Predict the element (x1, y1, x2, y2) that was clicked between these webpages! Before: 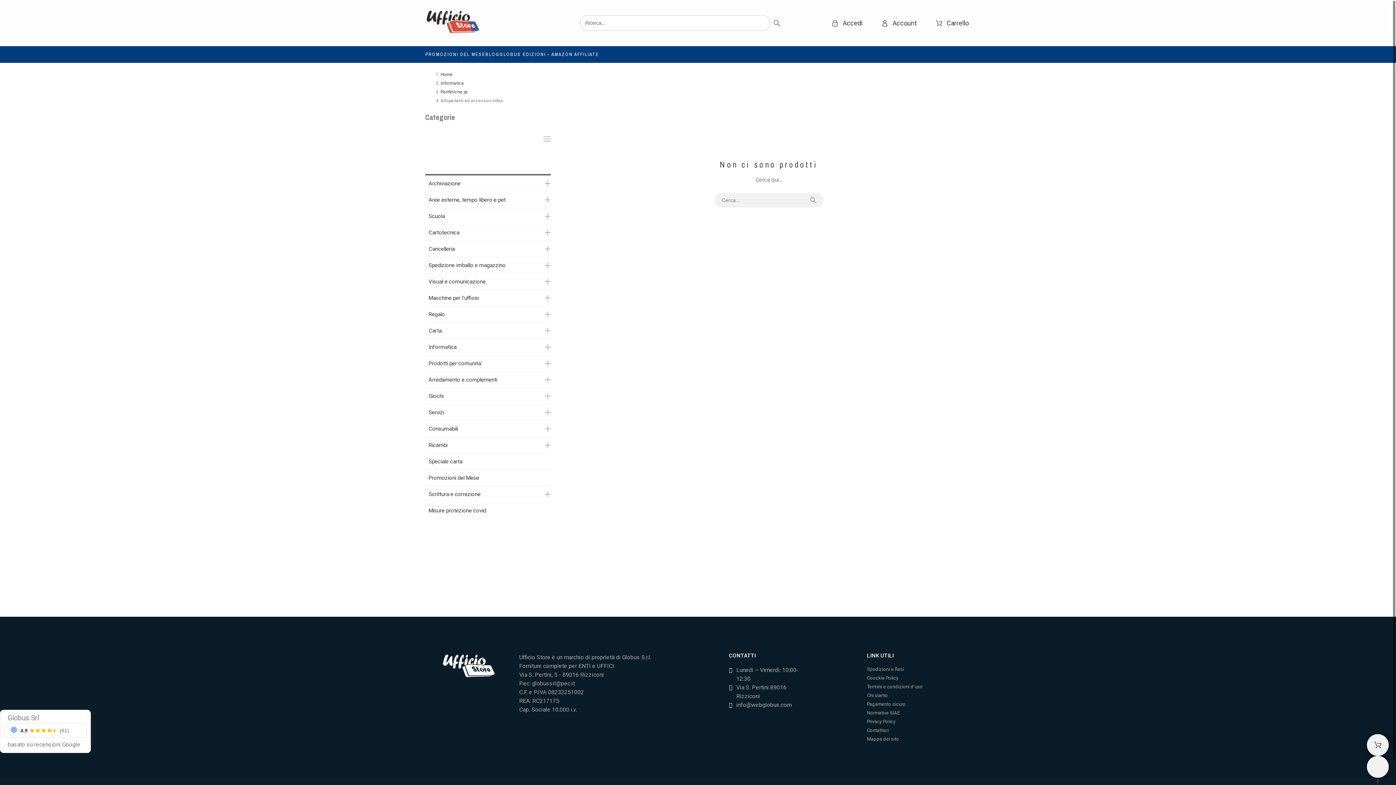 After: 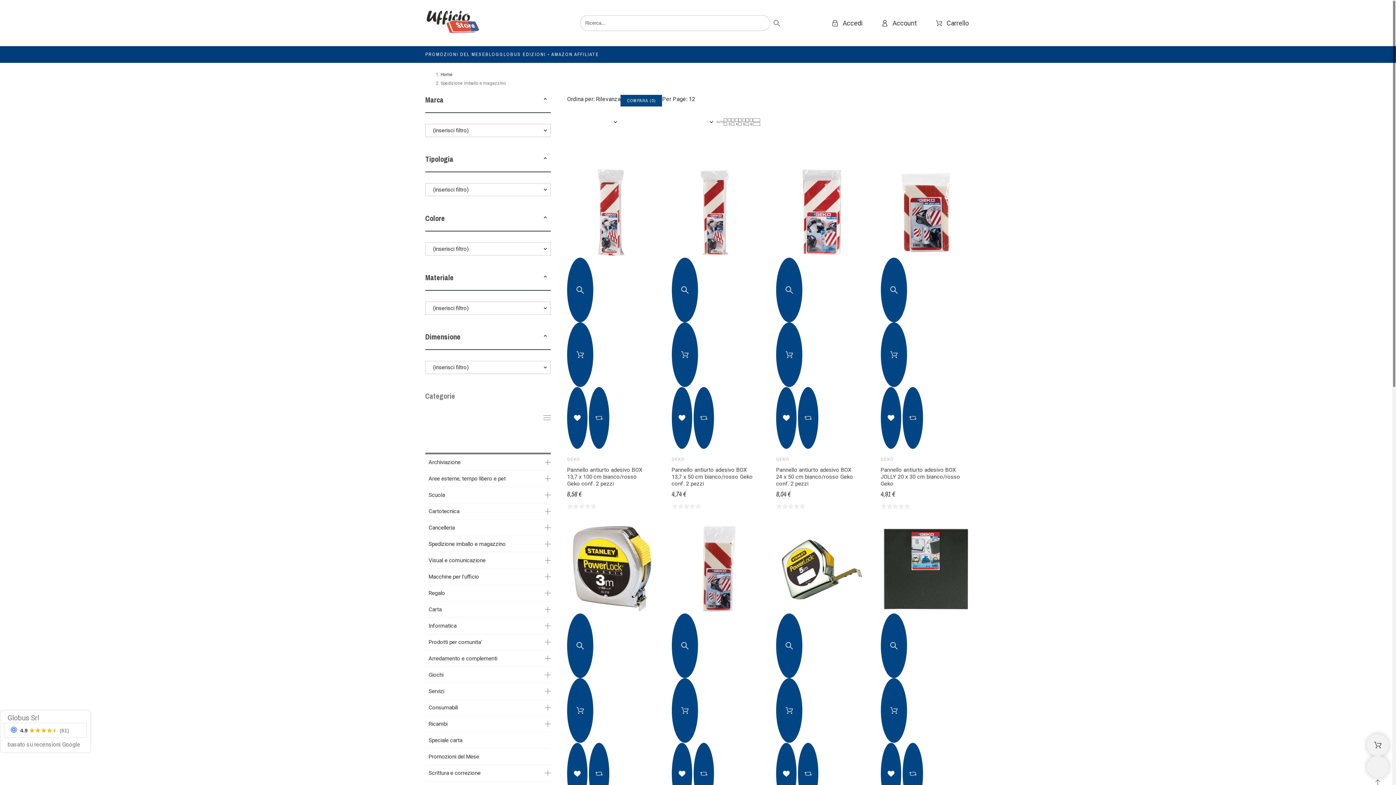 Action: bbox: (428, 261, 539, 269) label: Spedizione imballo e magazzino